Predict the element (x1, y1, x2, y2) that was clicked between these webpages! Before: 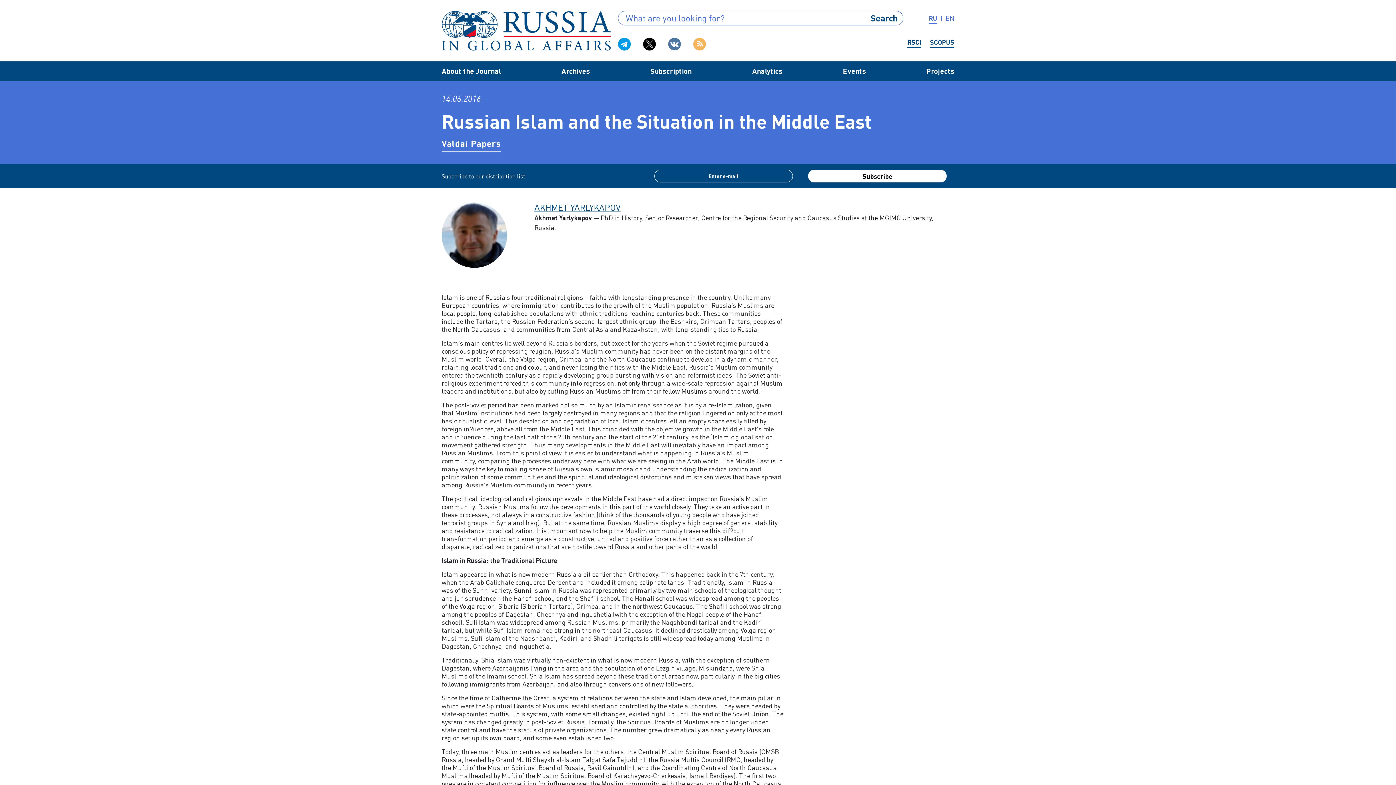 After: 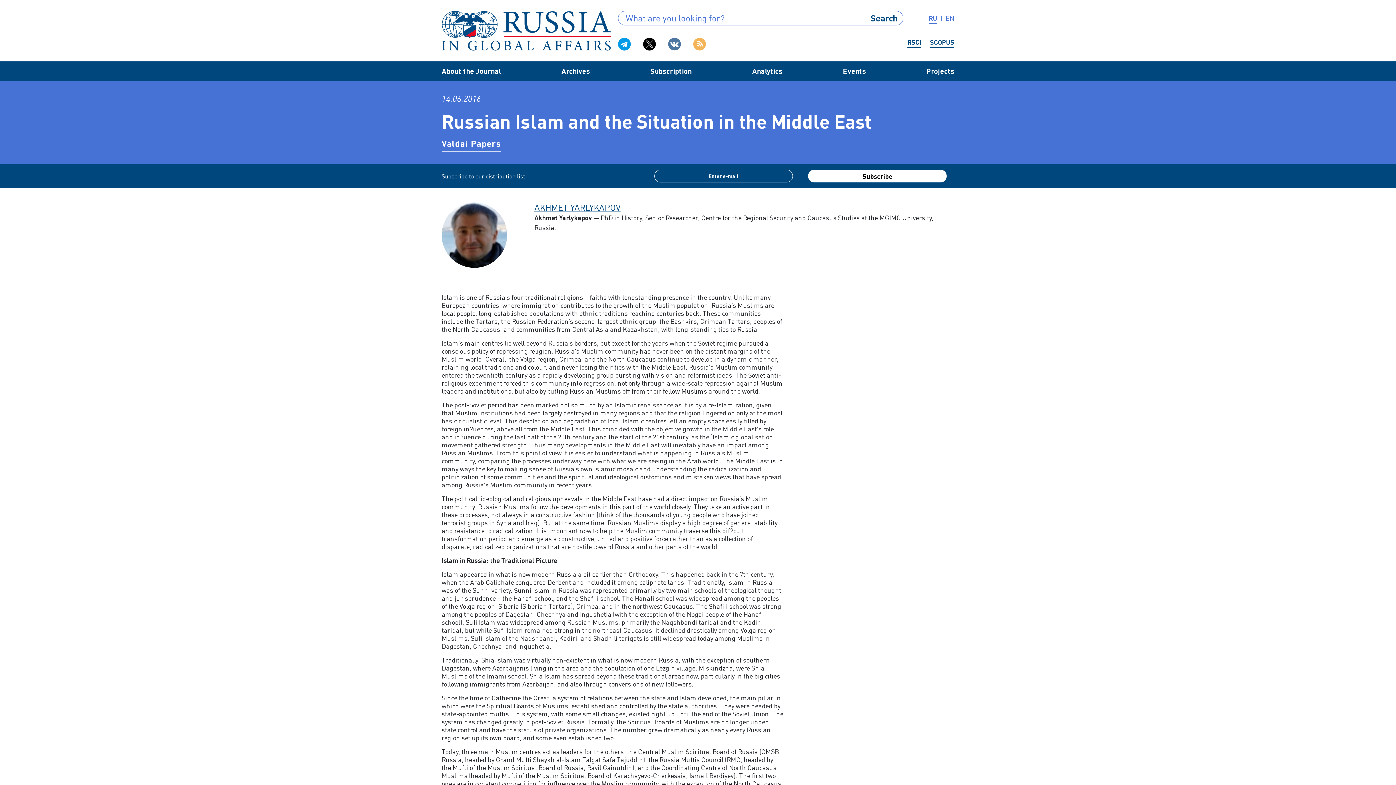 Action: bbox: (907, 38, 921, 48) label: RSCI